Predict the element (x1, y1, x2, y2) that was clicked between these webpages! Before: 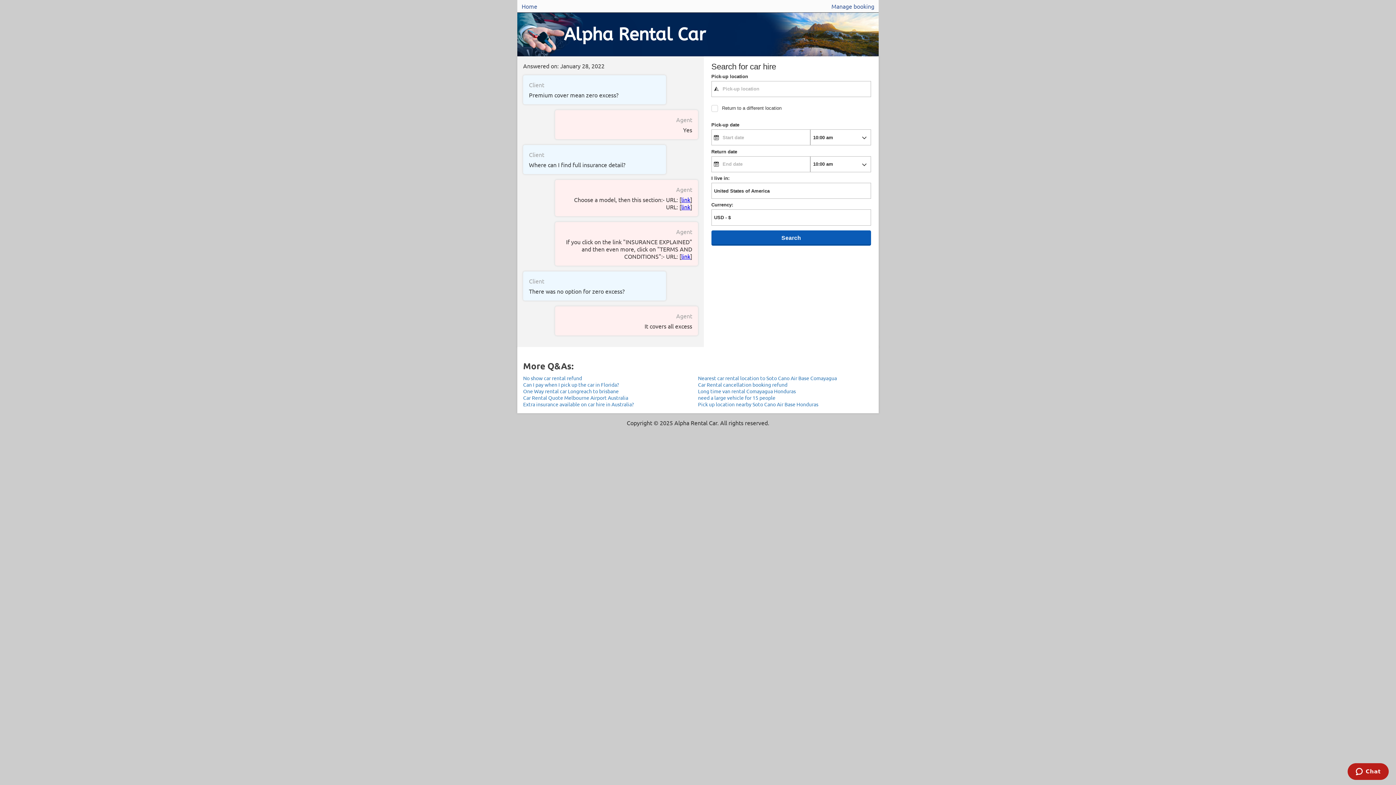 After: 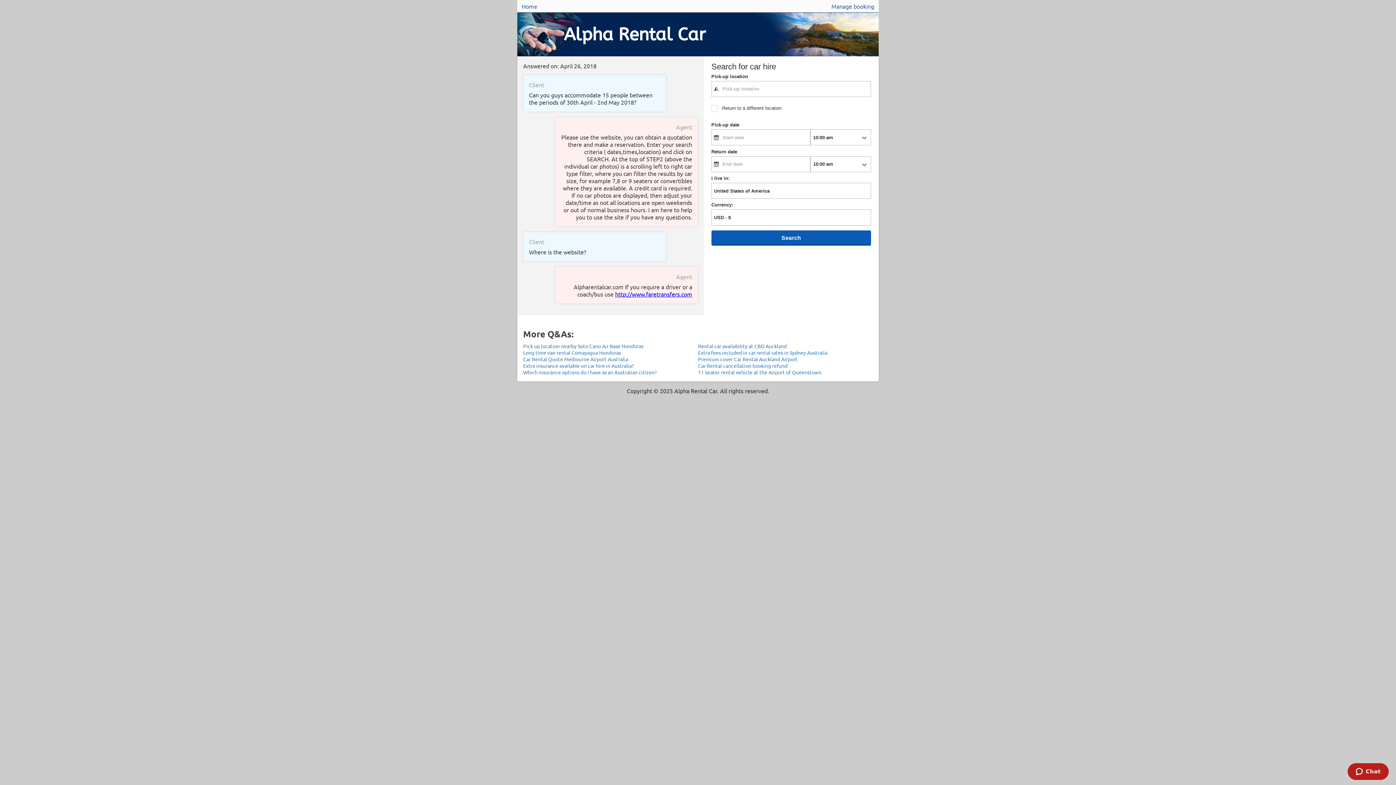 Action: bbox: (698, 394, 873, 401) label: need a large vehicle for 15 people